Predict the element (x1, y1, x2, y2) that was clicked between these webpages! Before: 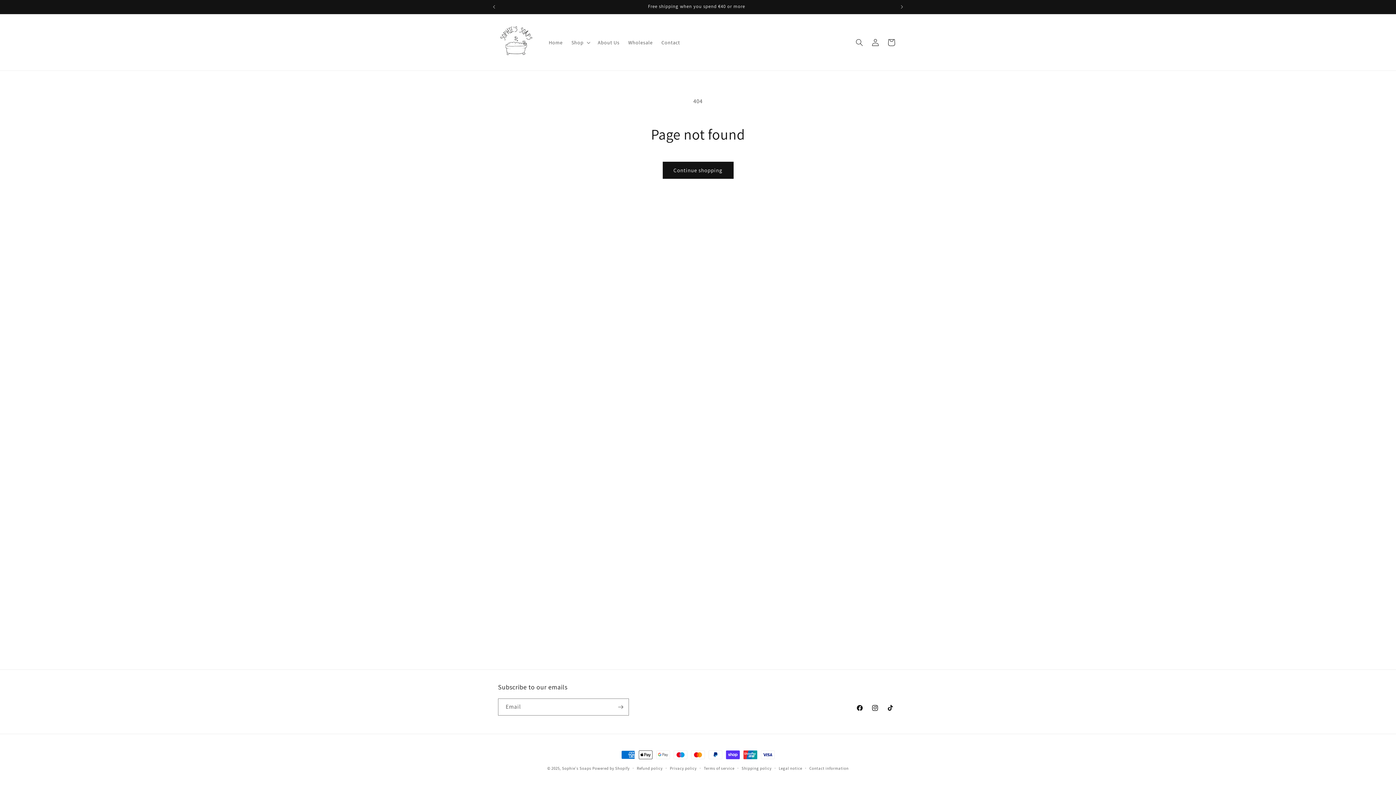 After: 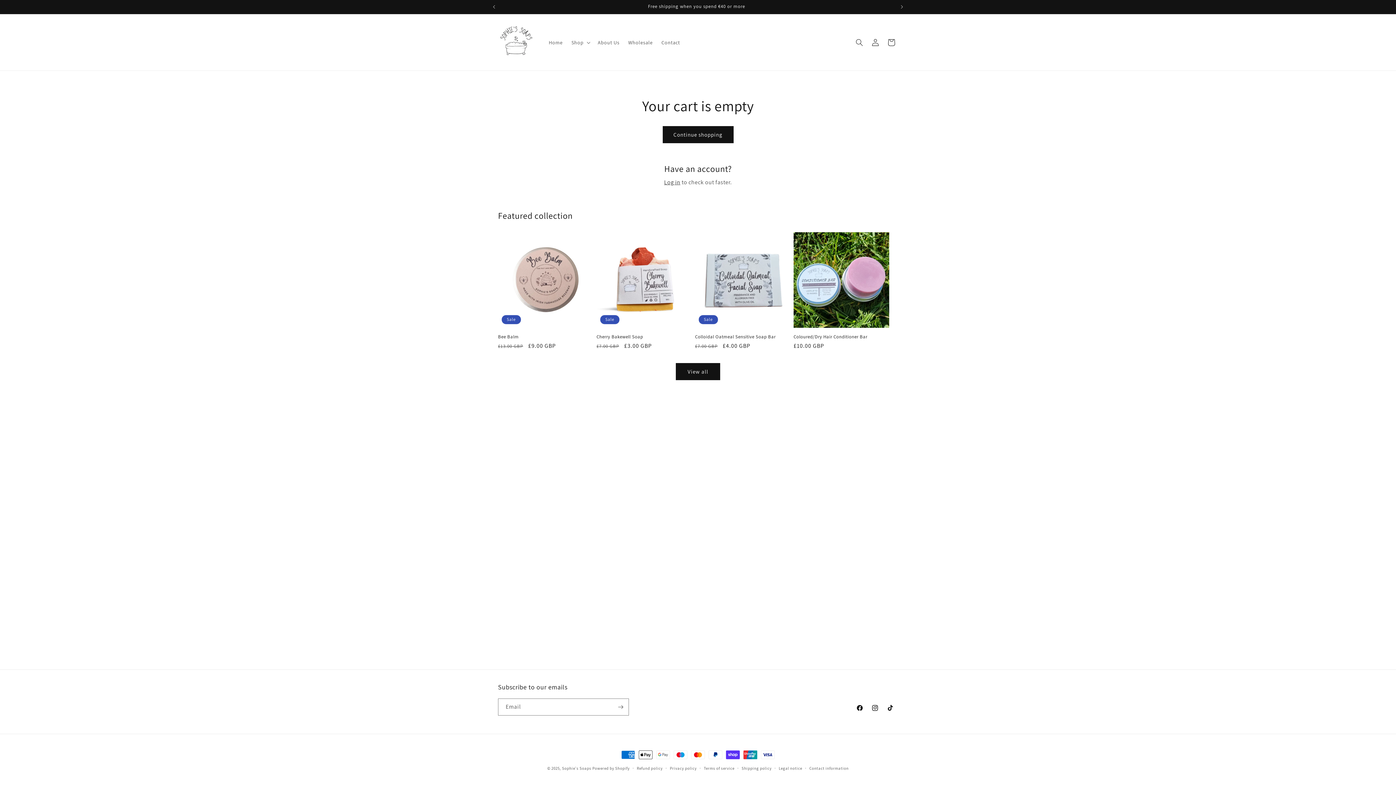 Action: label: Cart bbox: (883, 34, 899, 50)